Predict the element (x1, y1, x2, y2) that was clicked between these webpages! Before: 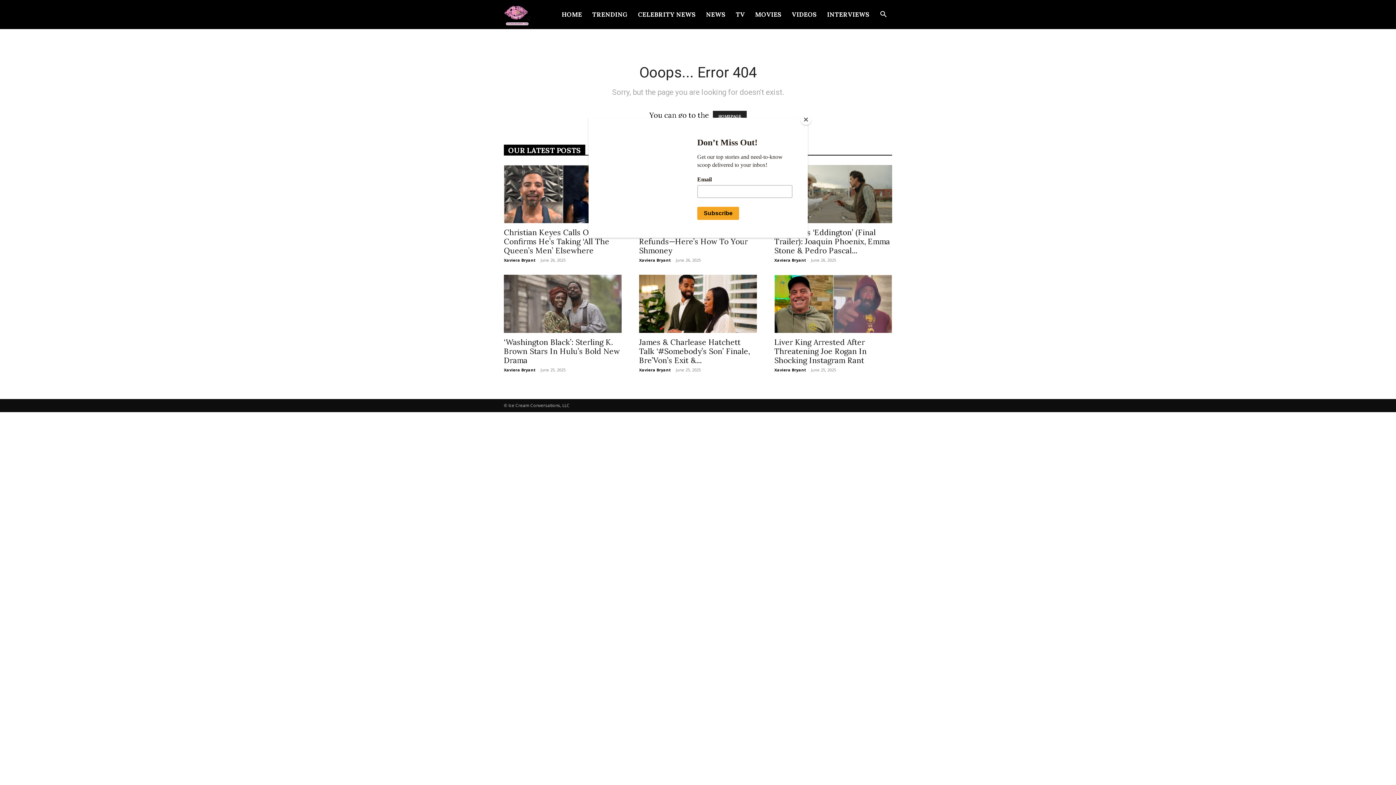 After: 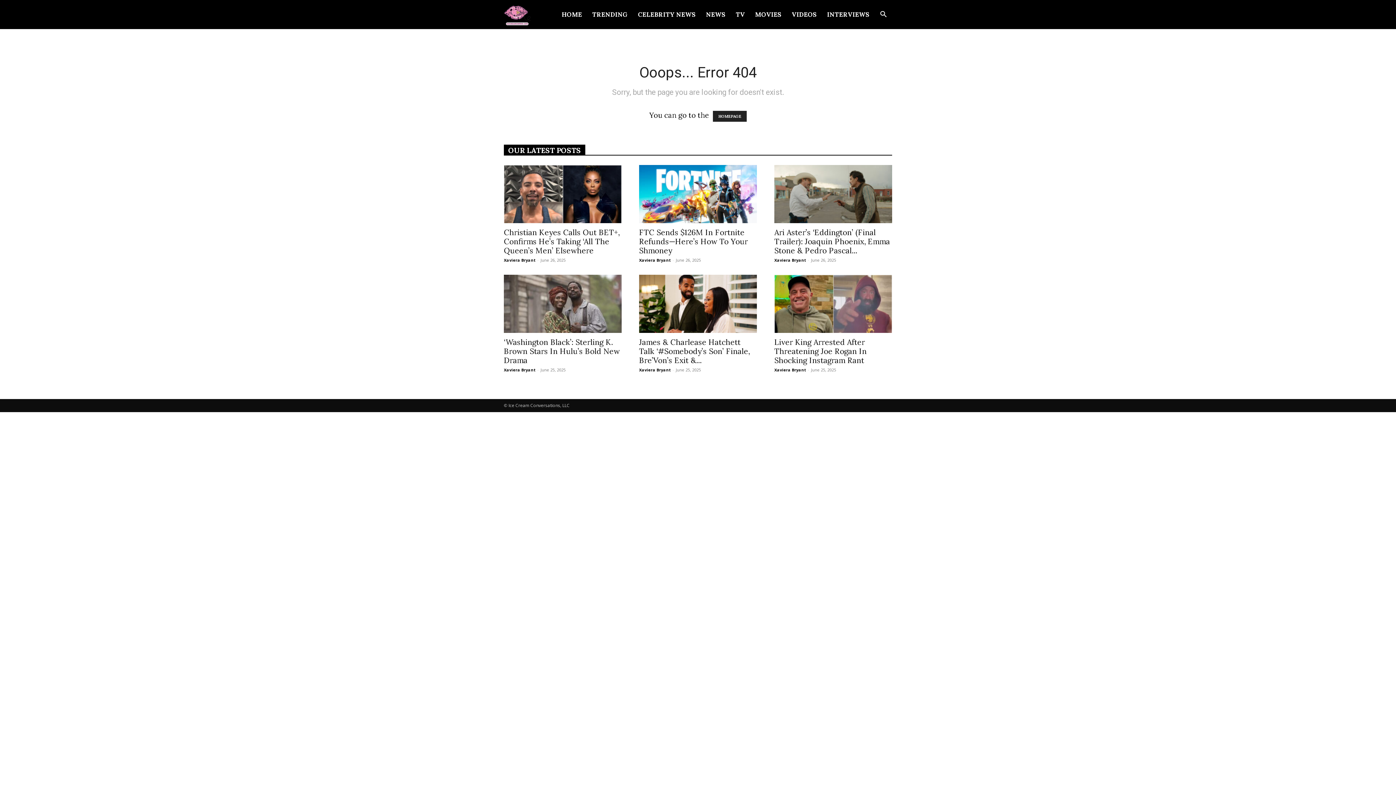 Action: label: Close bbox: (800, 114, 811, 125)